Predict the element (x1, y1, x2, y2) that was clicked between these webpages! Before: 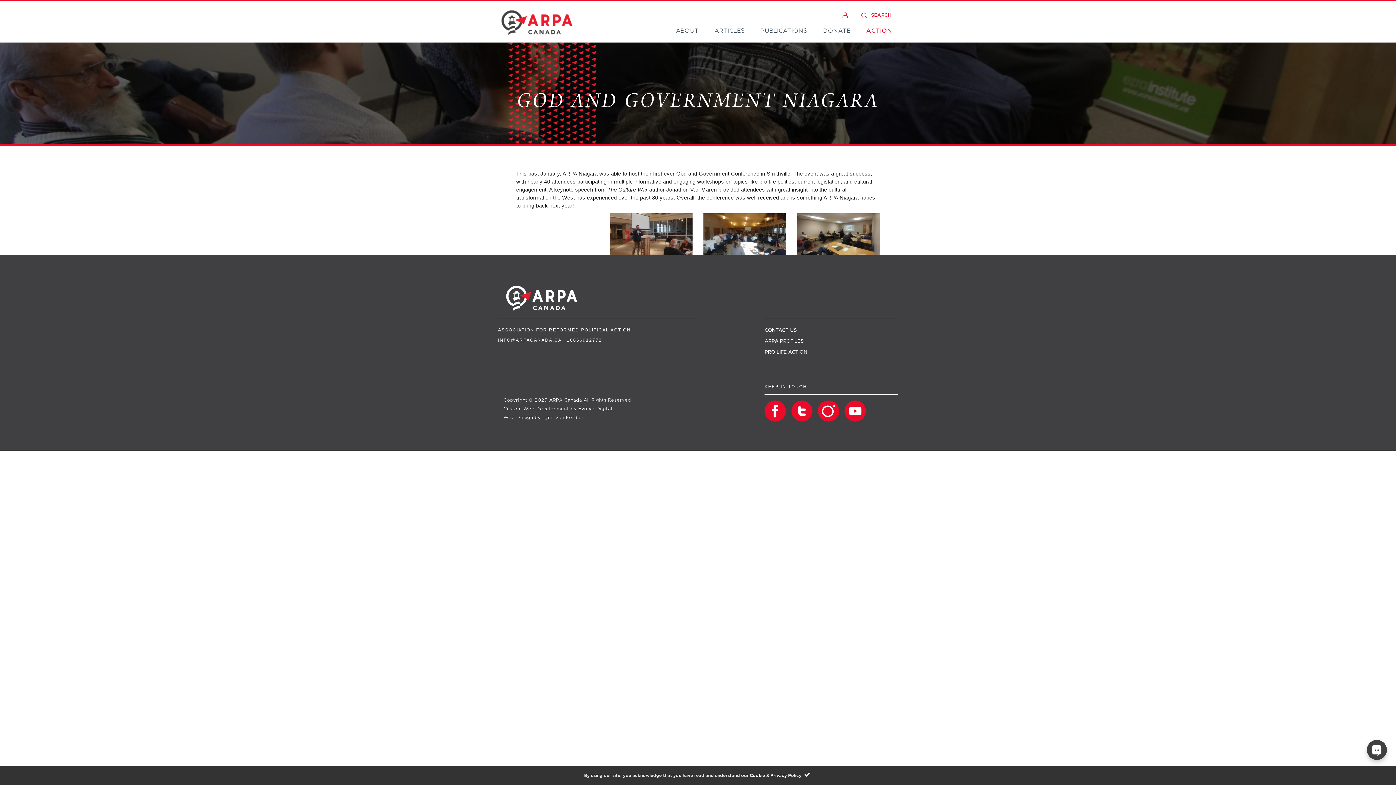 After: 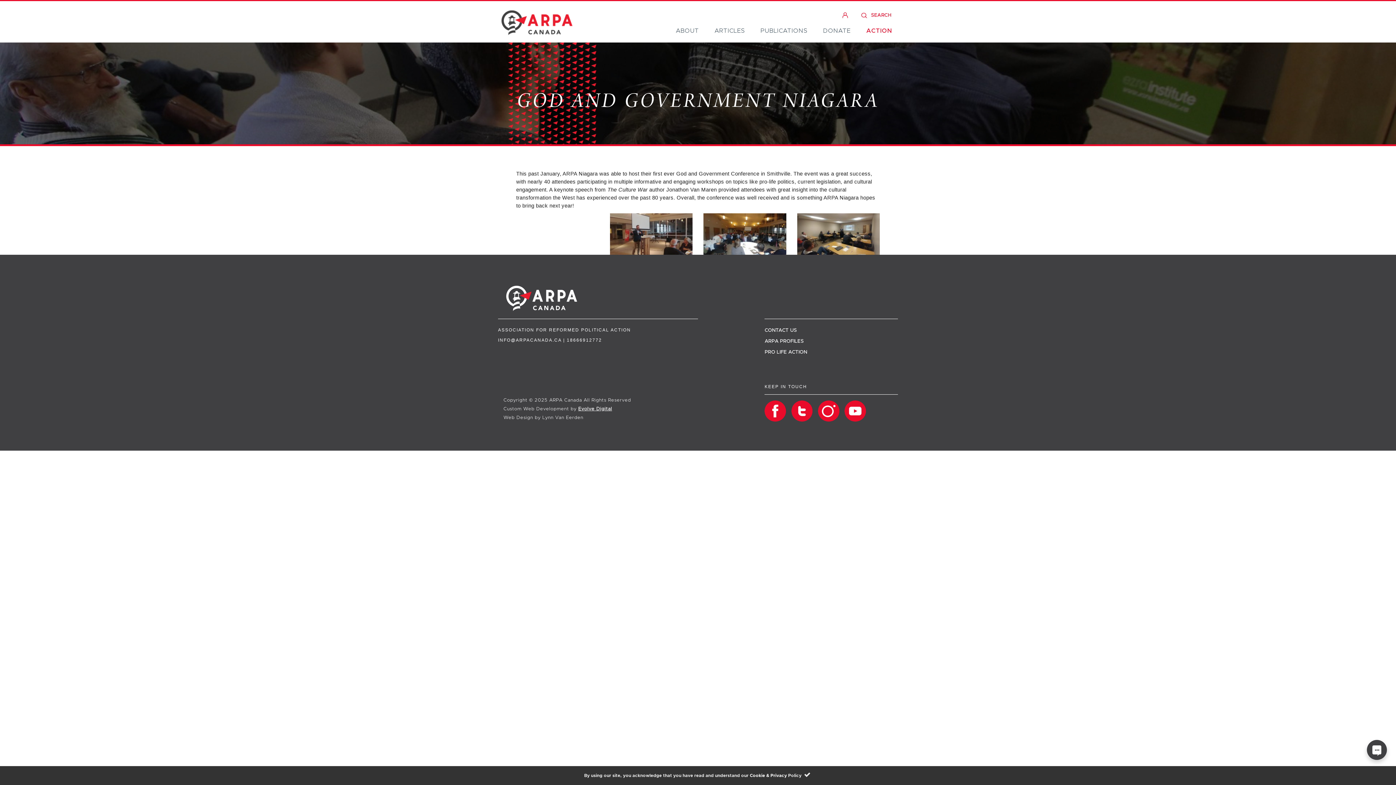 Action: label: Evolve Digital bbox: (578, 407, 612, 411)